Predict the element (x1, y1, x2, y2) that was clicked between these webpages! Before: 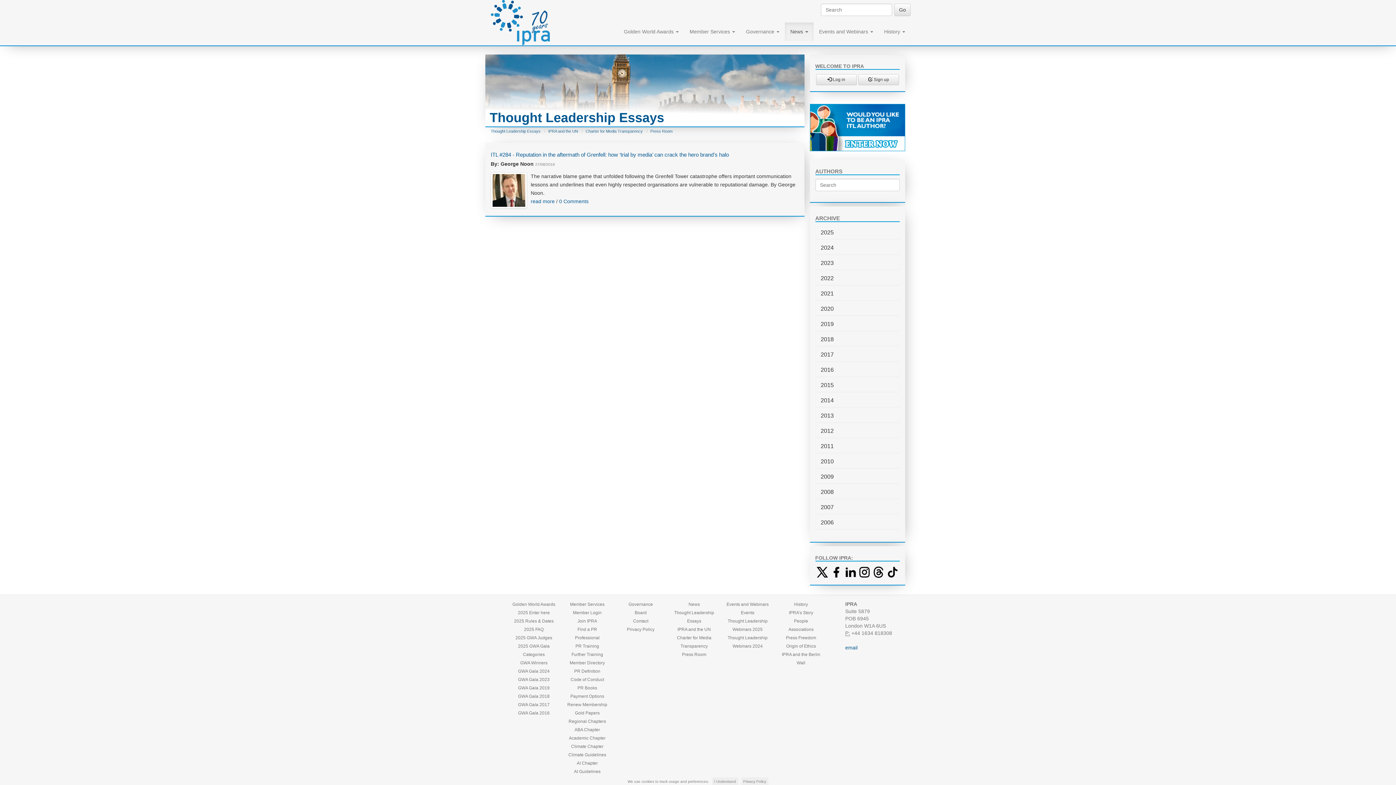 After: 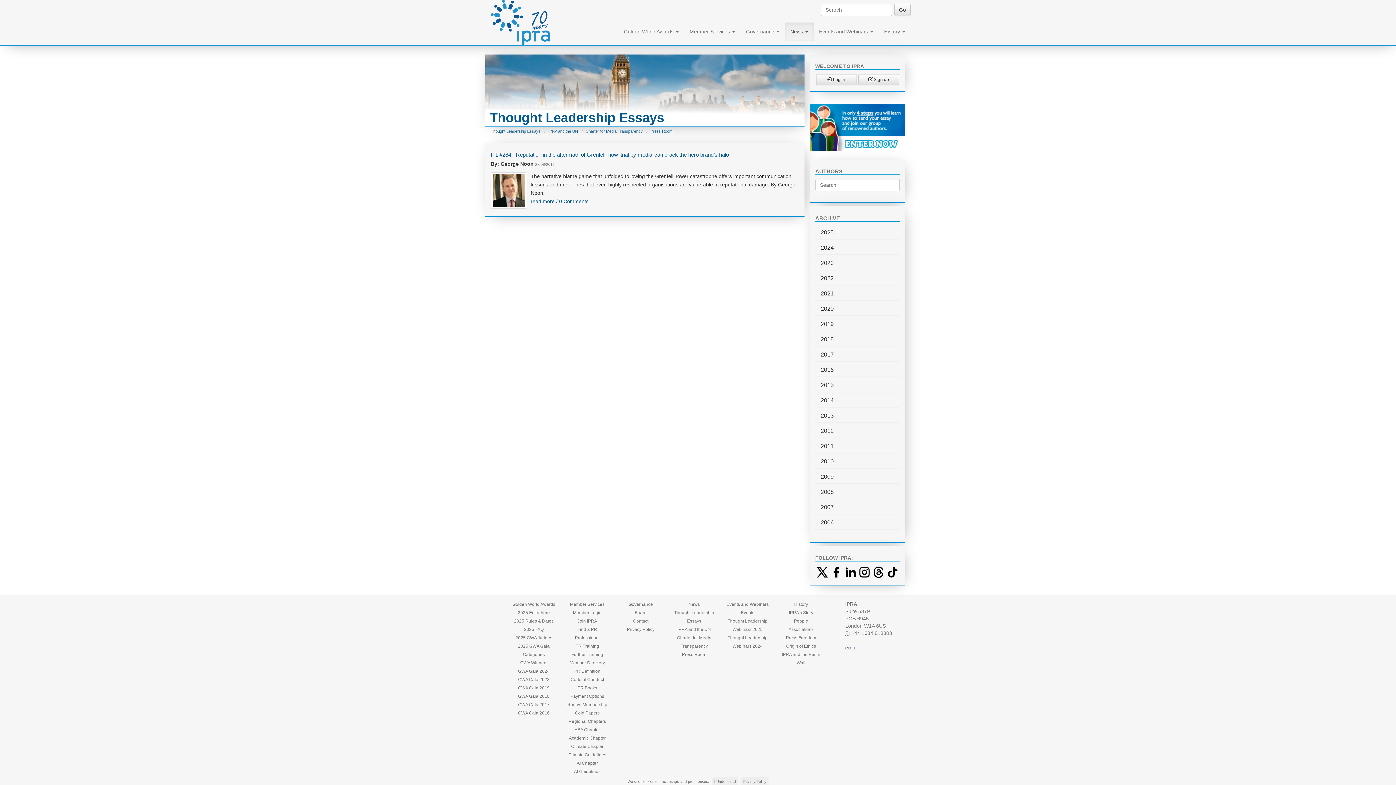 Action: bbox: (845, 645, 857, 650) label: email